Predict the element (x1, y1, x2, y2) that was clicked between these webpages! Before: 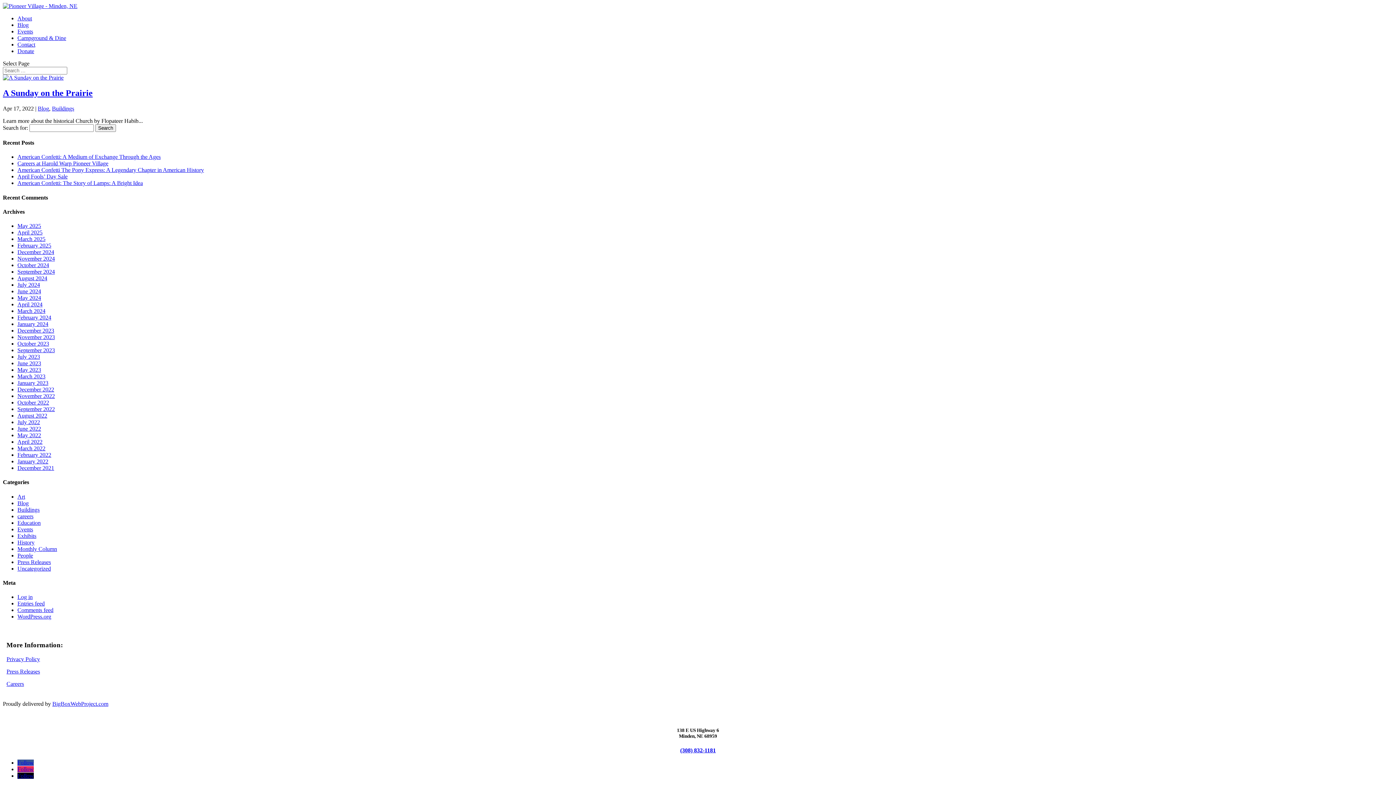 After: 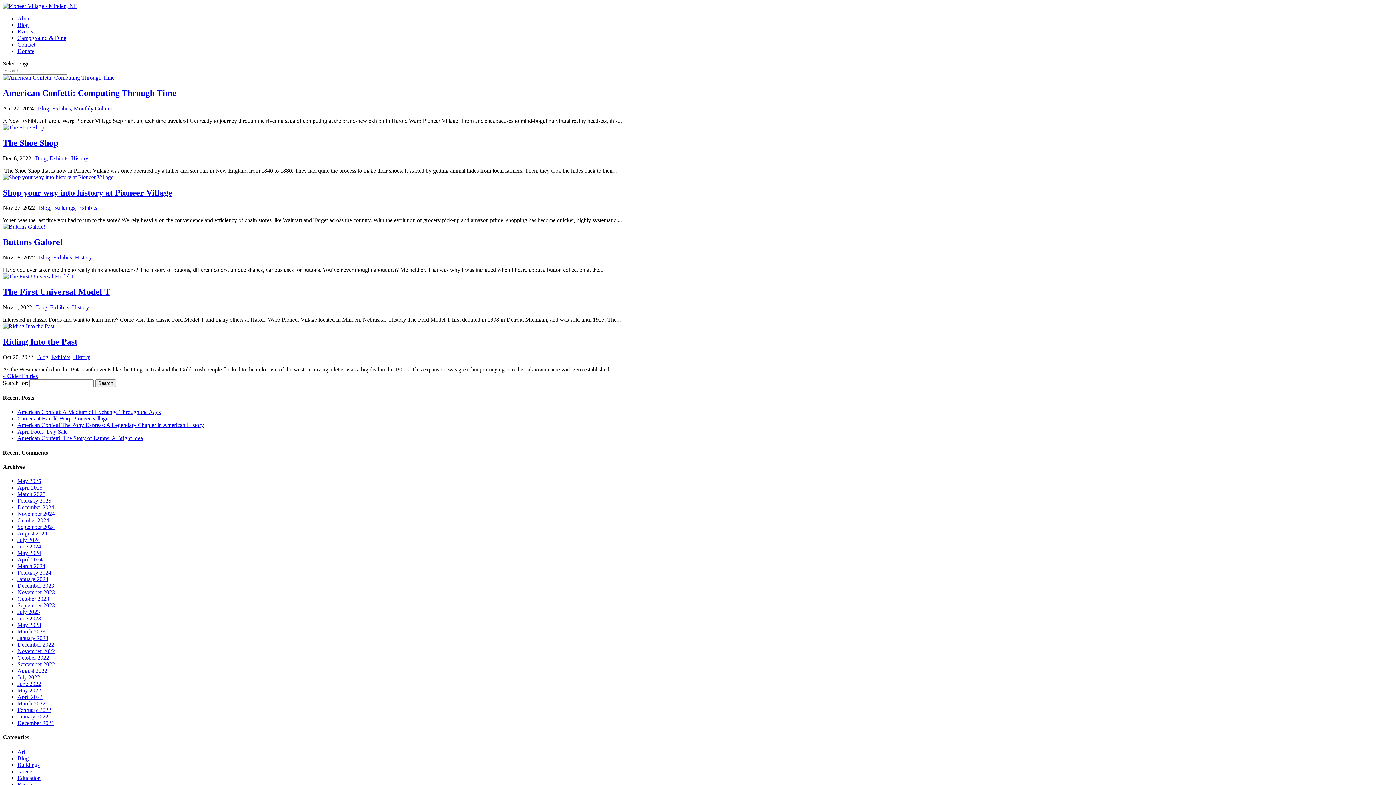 Action: label: Exhibits bbox: (17, 532, 36, 539)